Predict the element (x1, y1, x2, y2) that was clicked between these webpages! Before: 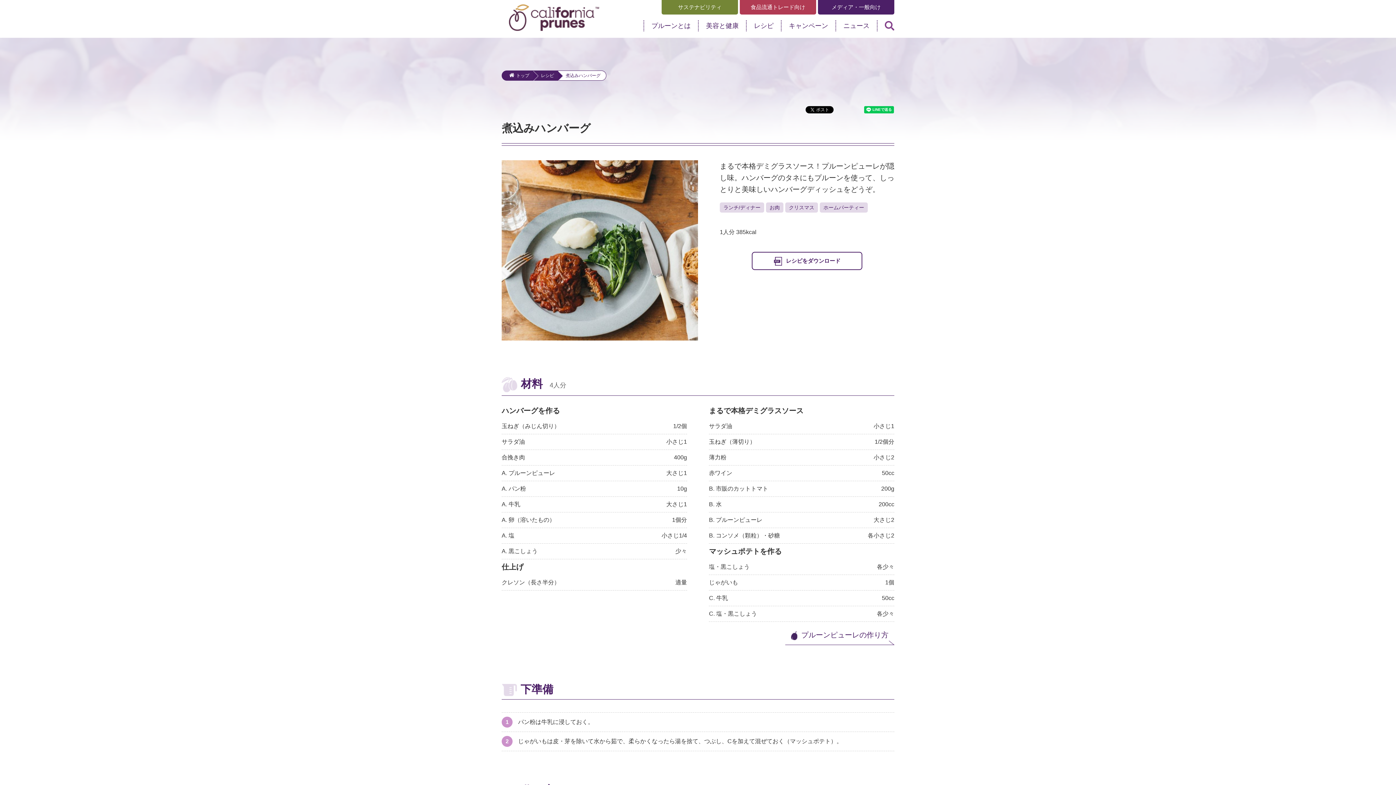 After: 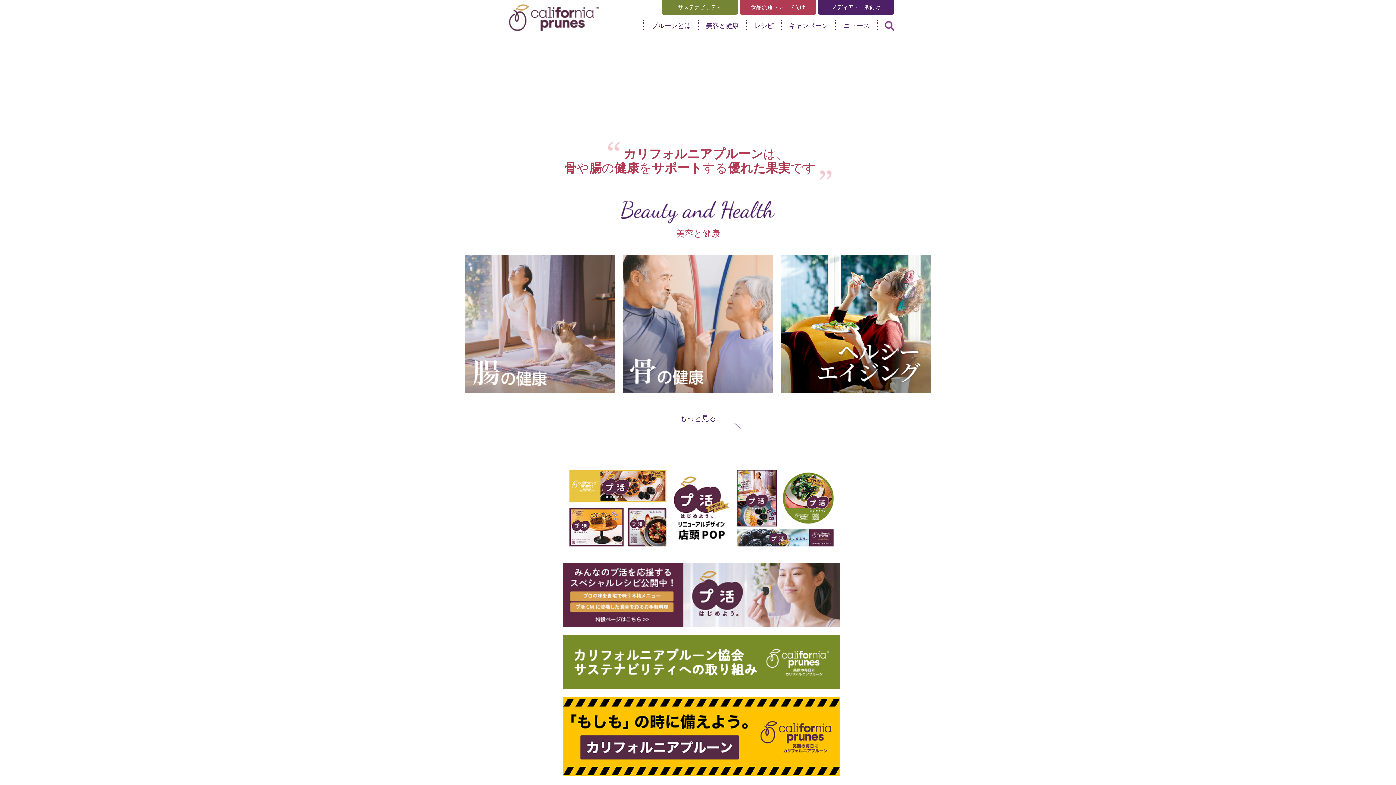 Action: bbox: (508, 27, 599, 33)